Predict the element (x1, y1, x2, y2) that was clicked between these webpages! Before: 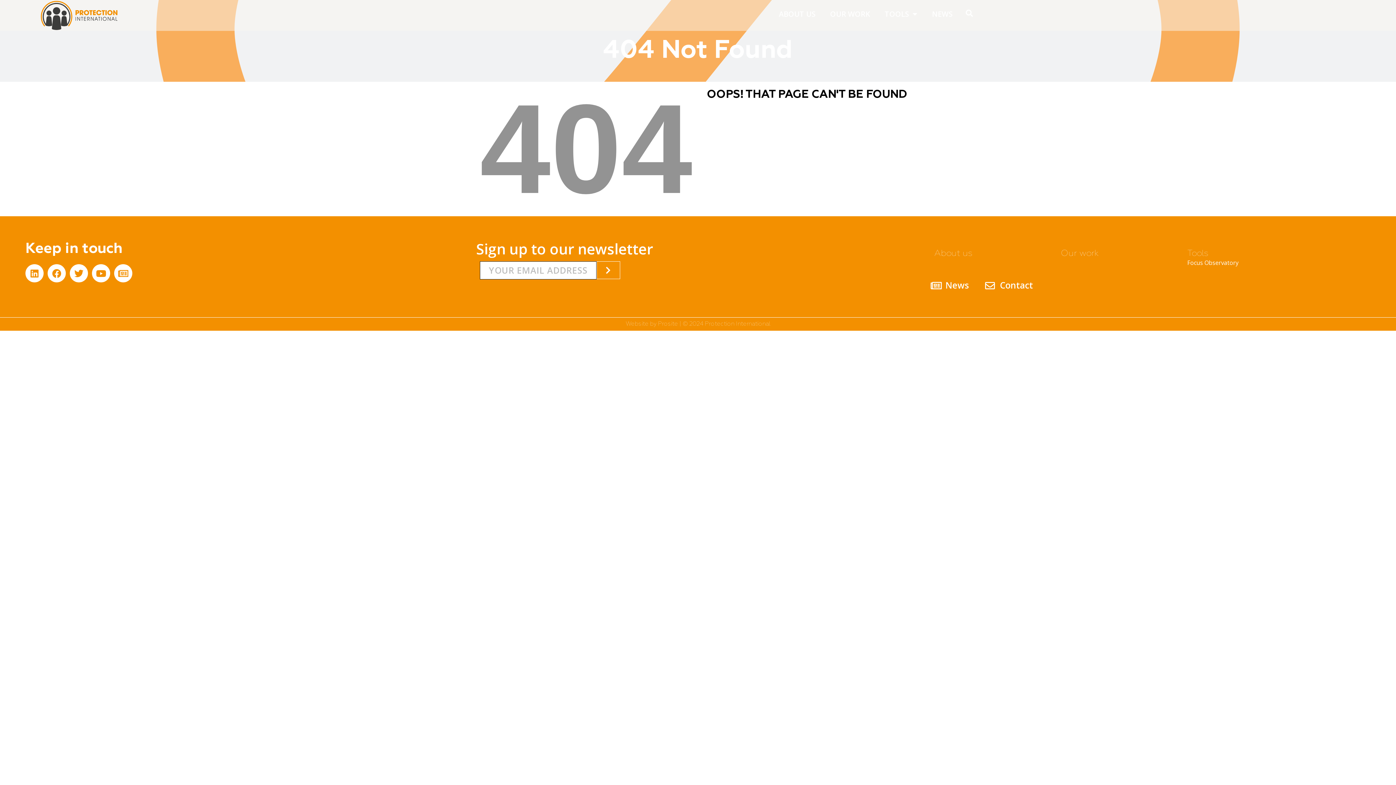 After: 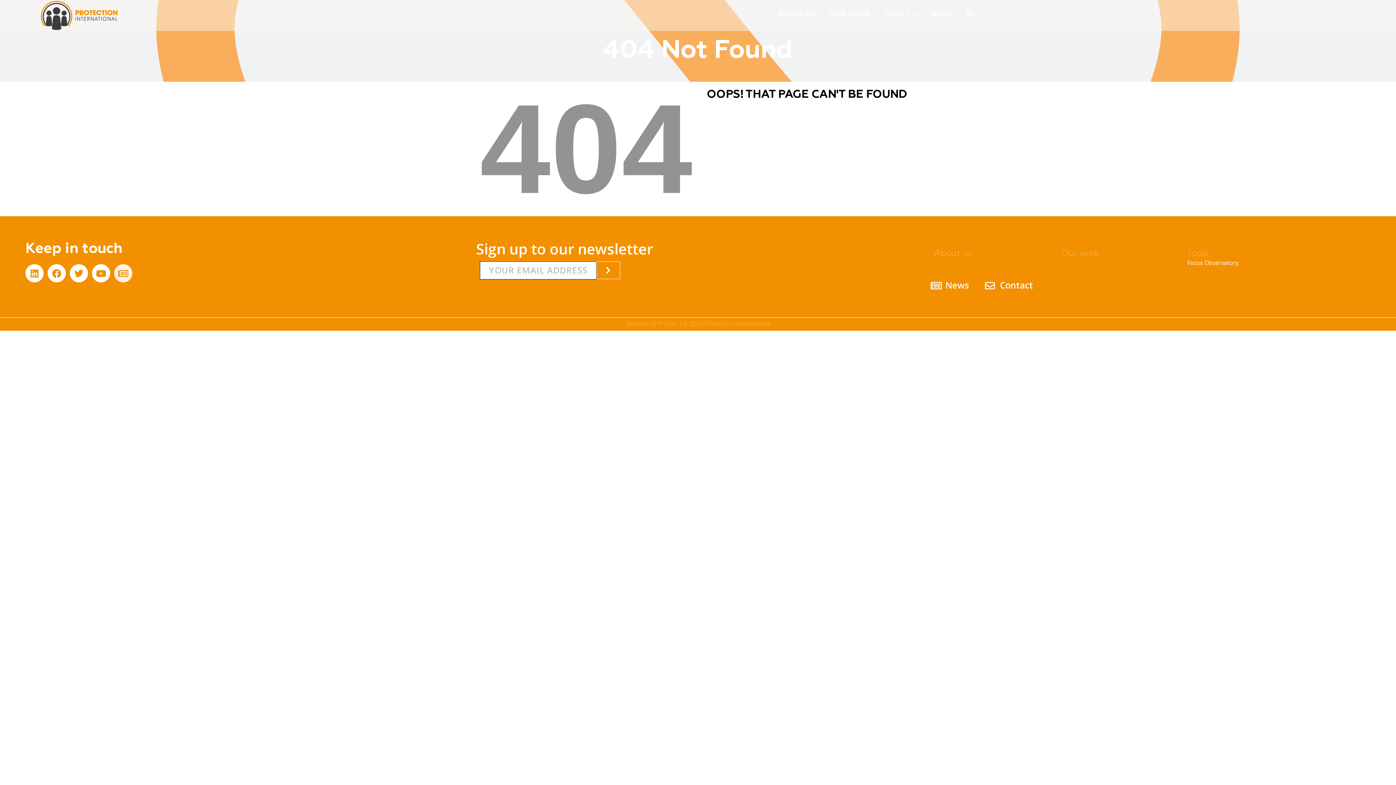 Action: label: Newspaper bbox: (114, 264, 132, 282)